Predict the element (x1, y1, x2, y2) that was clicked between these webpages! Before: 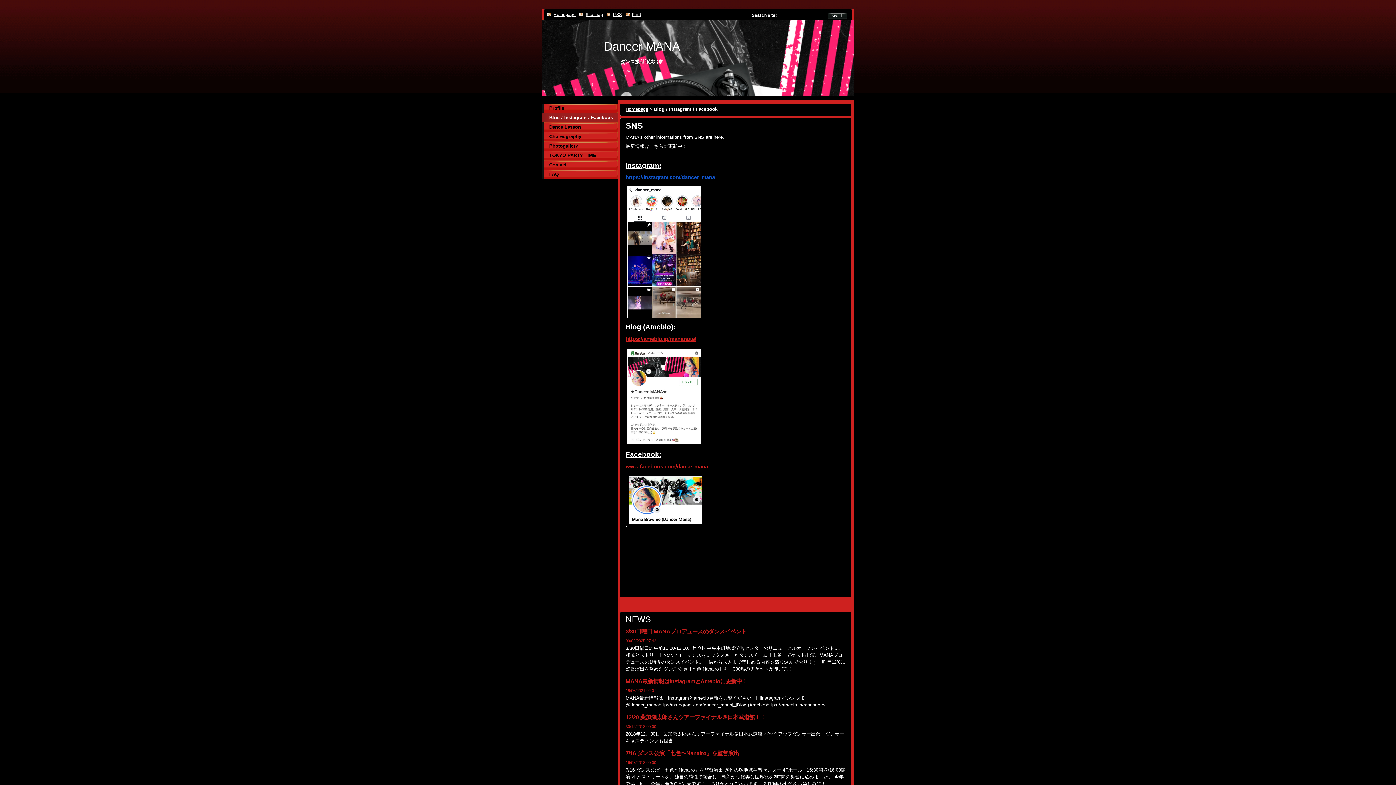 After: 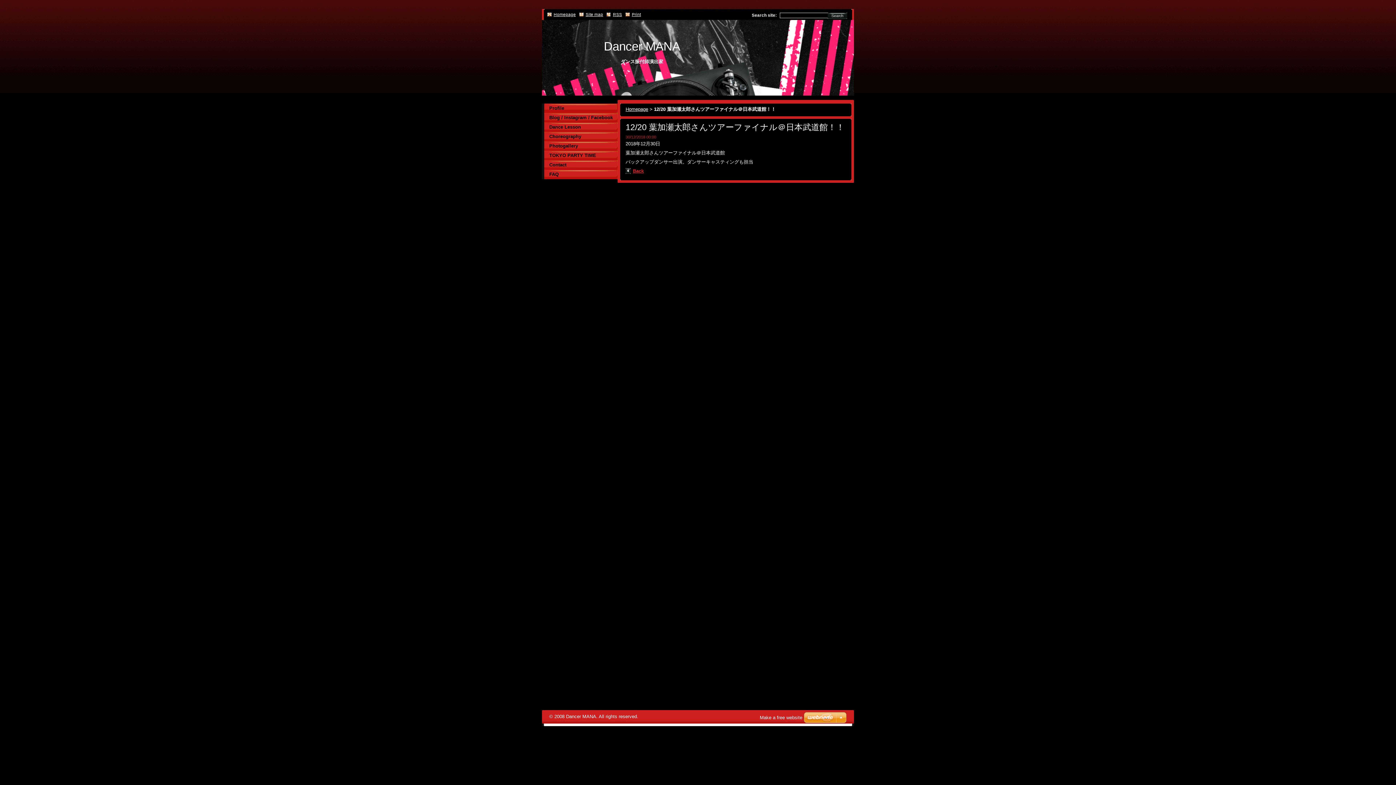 Action: bbox: (625, 714, 765, 721) label: 12/20 葉加瀬太郎さんツアーファイナル＠日本武道館！！